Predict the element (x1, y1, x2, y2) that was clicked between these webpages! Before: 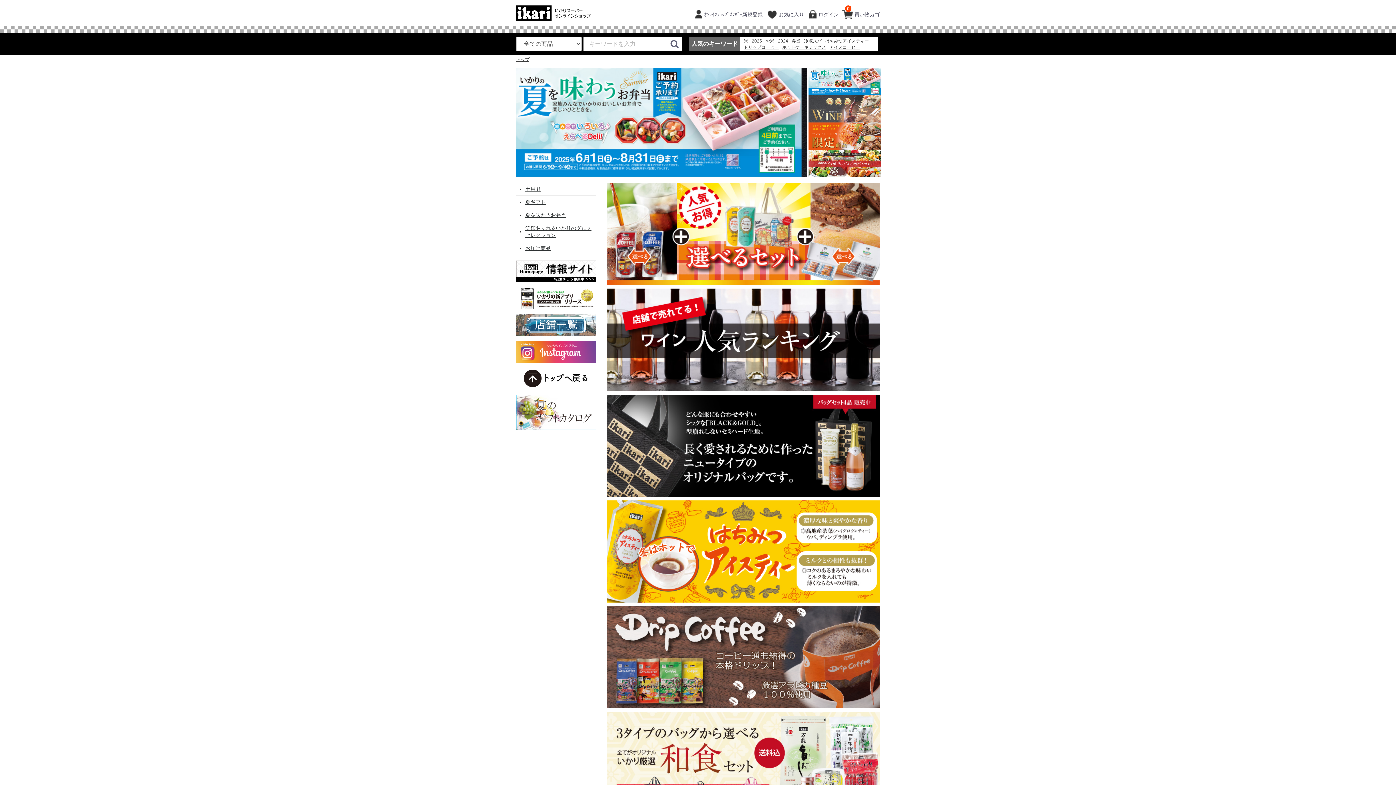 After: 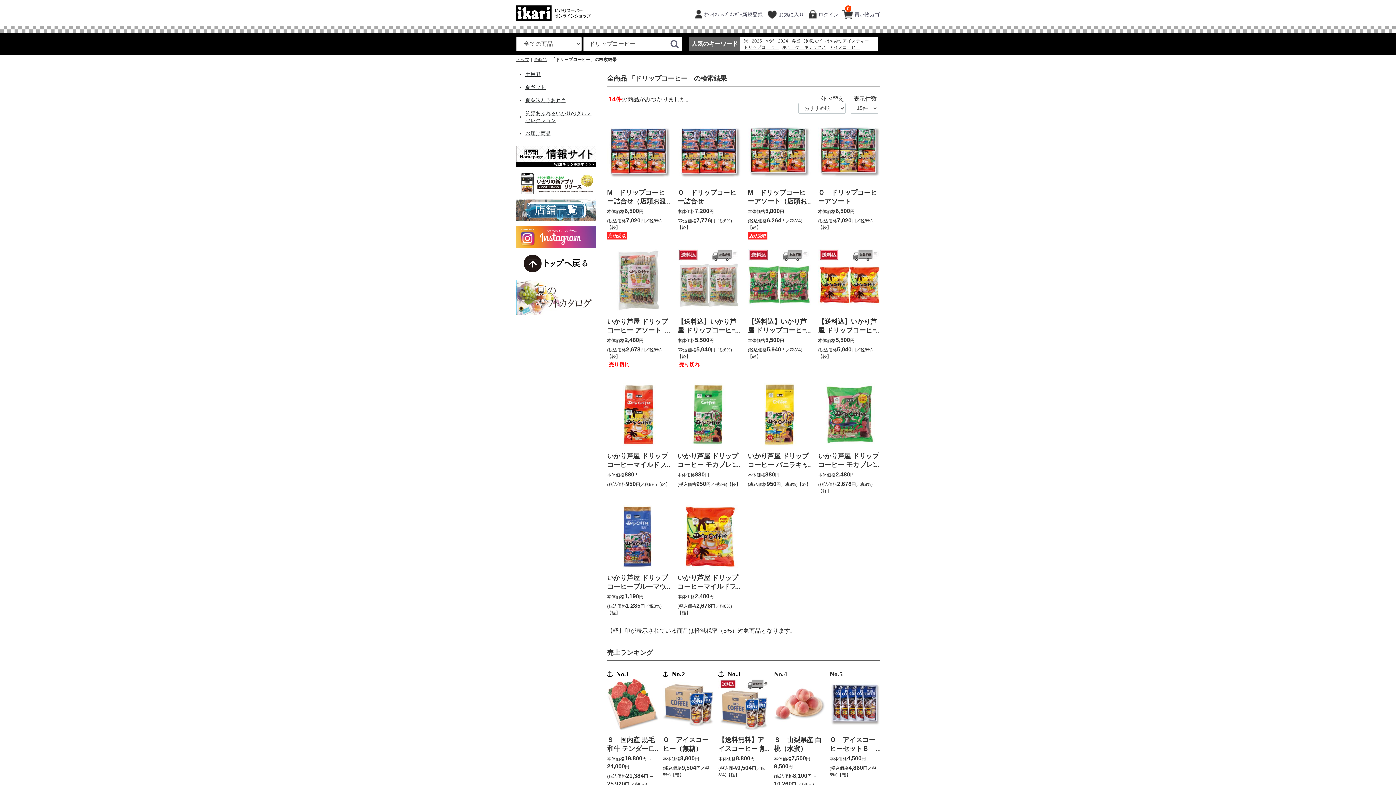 Action: bbox: (607, 654, 880, 660)